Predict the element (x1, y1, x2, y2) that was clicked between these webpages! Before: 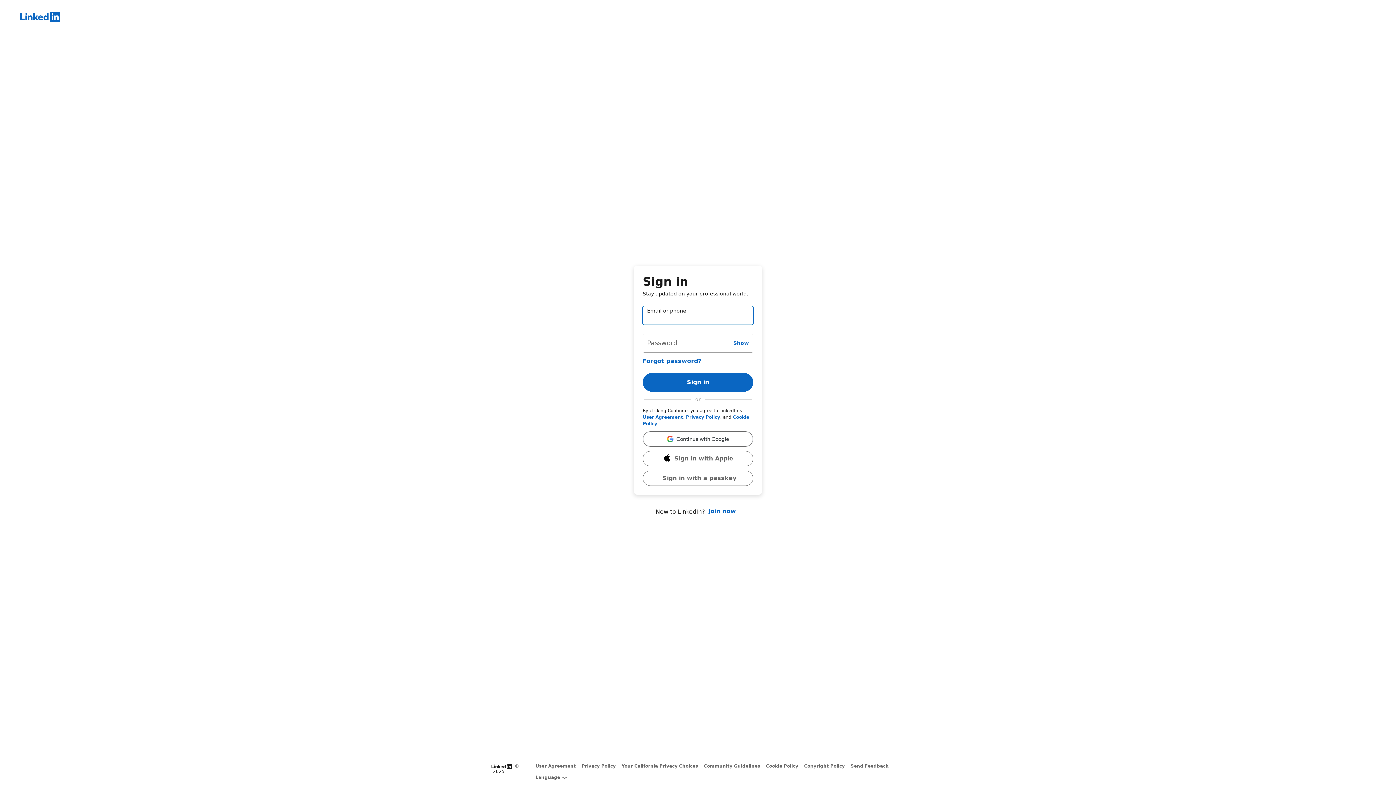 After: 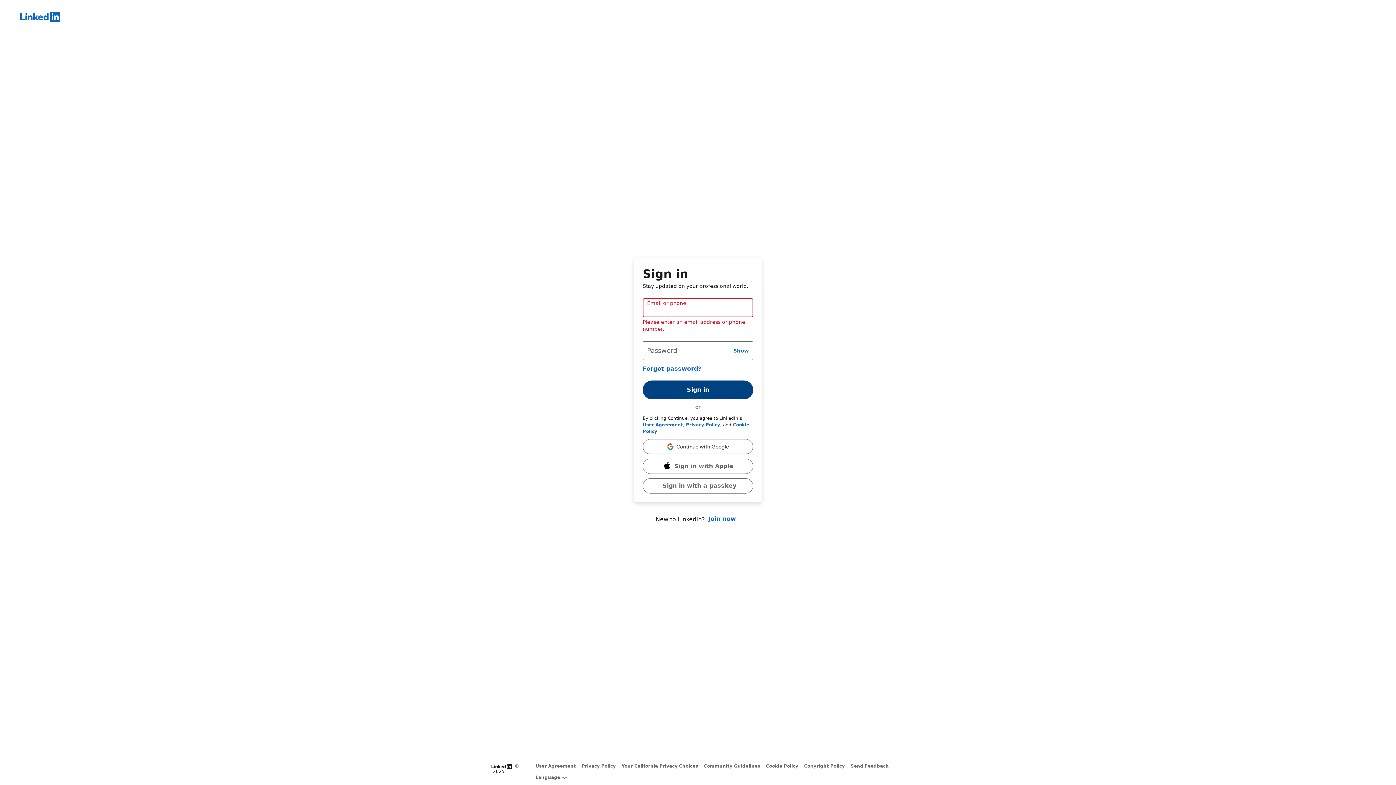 Action: bbox: (642, 372, 753, 391) label: Sign in